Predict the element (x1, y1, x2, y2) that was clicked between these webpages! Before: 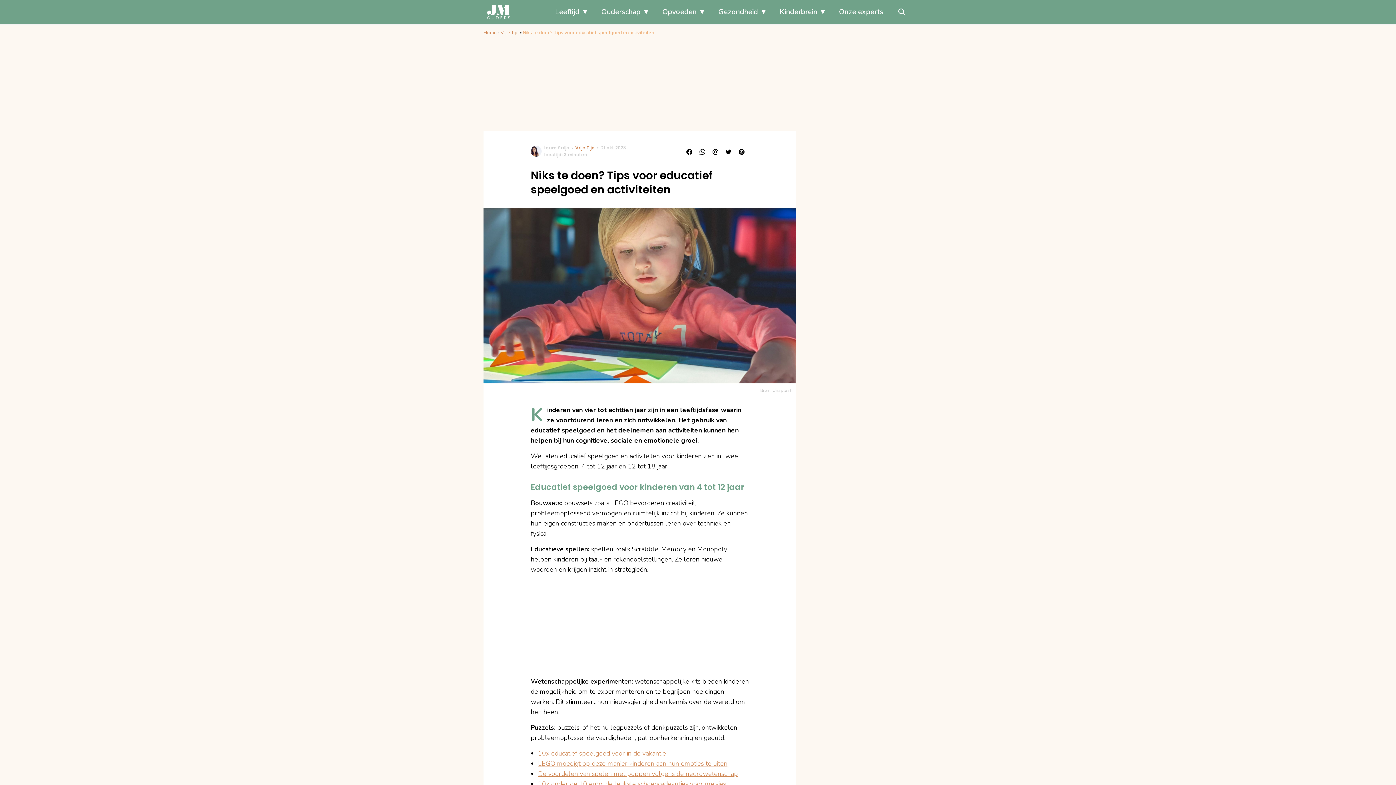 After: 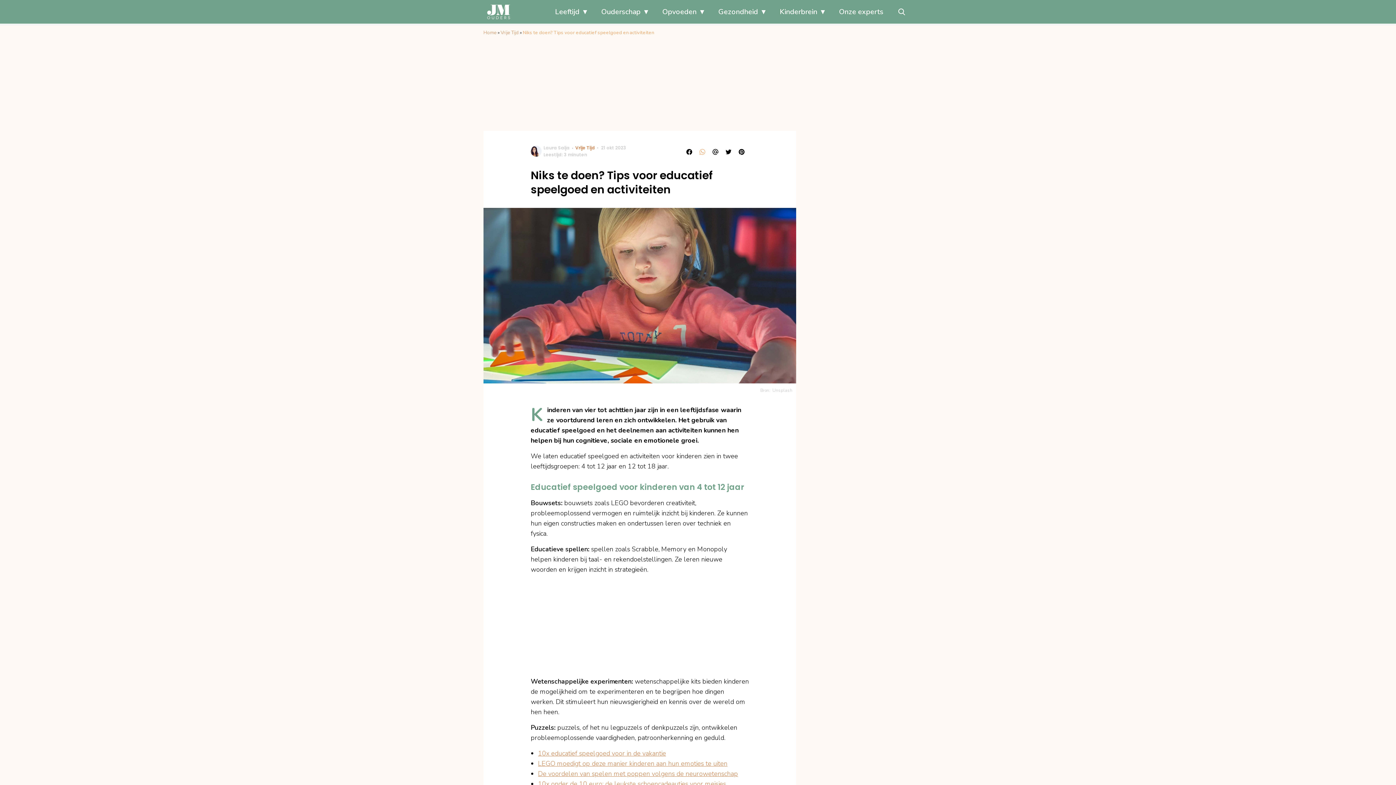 Action: bbox: (696, 146, 709, 157)